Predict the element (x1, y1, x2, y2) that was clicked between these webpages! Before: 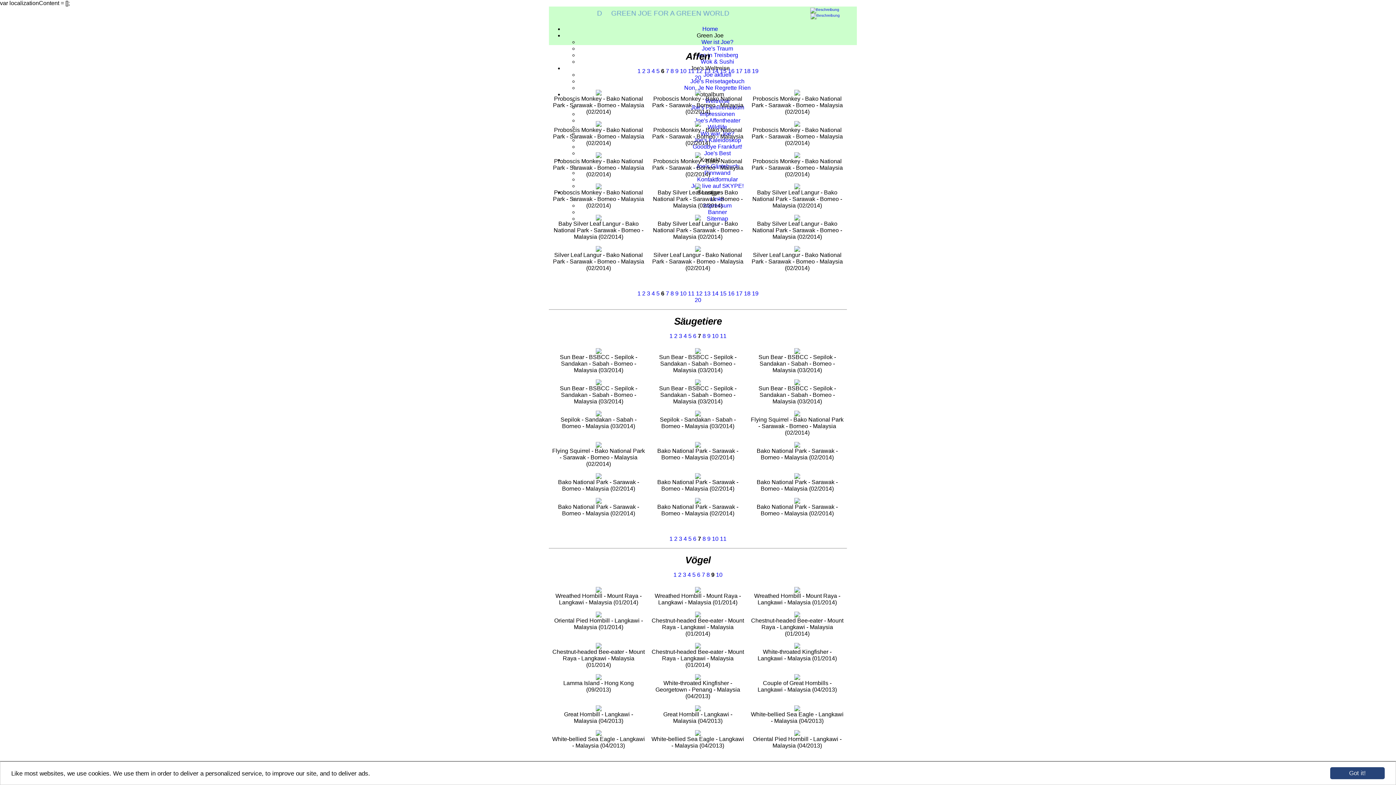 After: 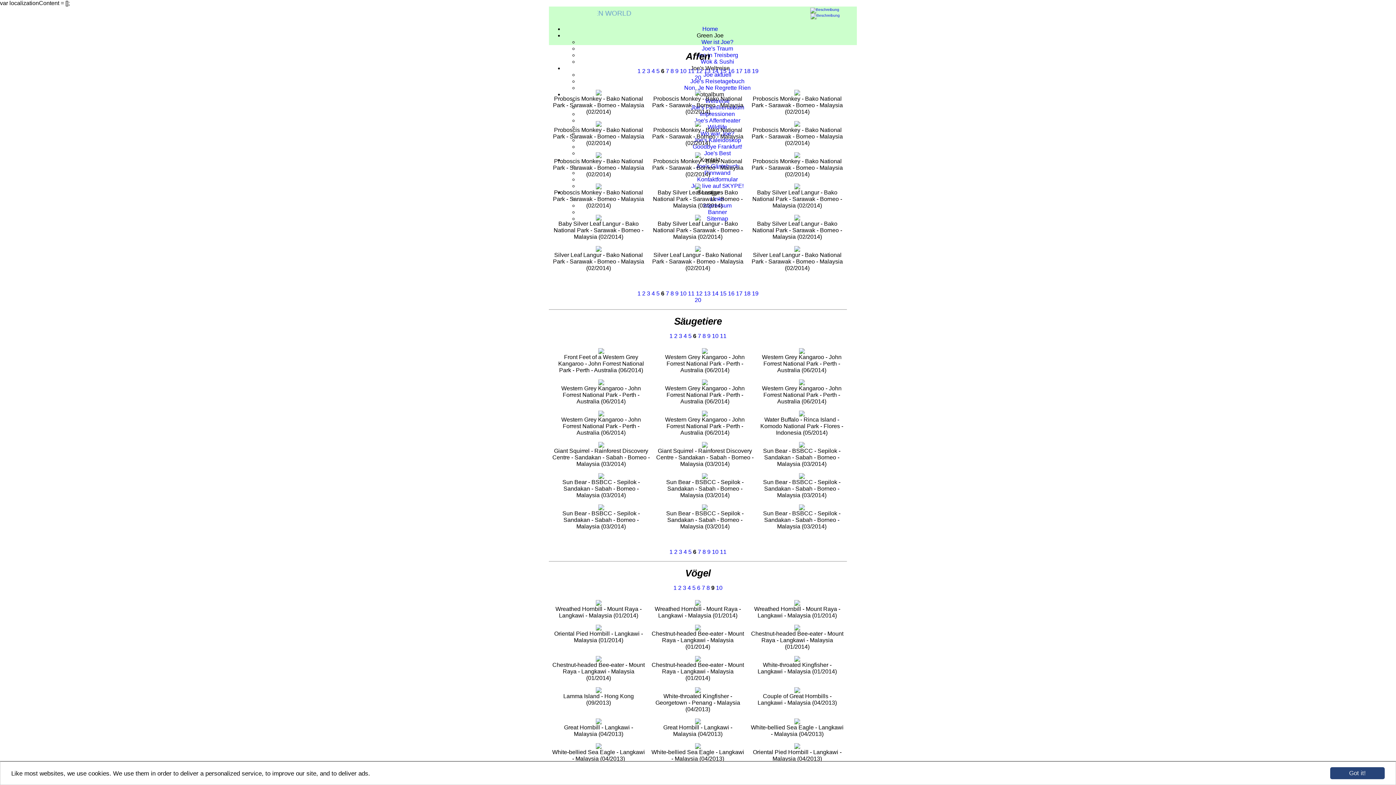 Action: bbox: (693, 333, 696, 339) label: 6